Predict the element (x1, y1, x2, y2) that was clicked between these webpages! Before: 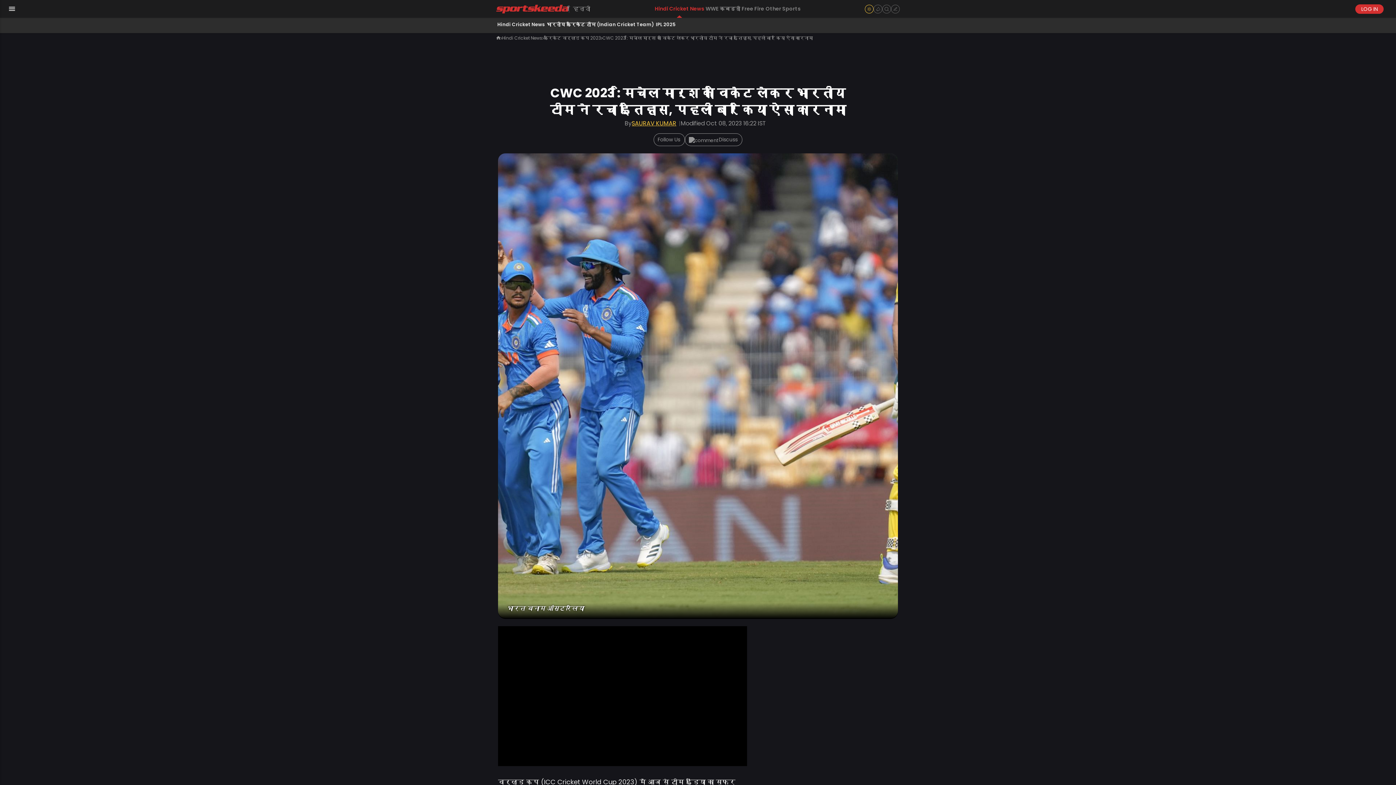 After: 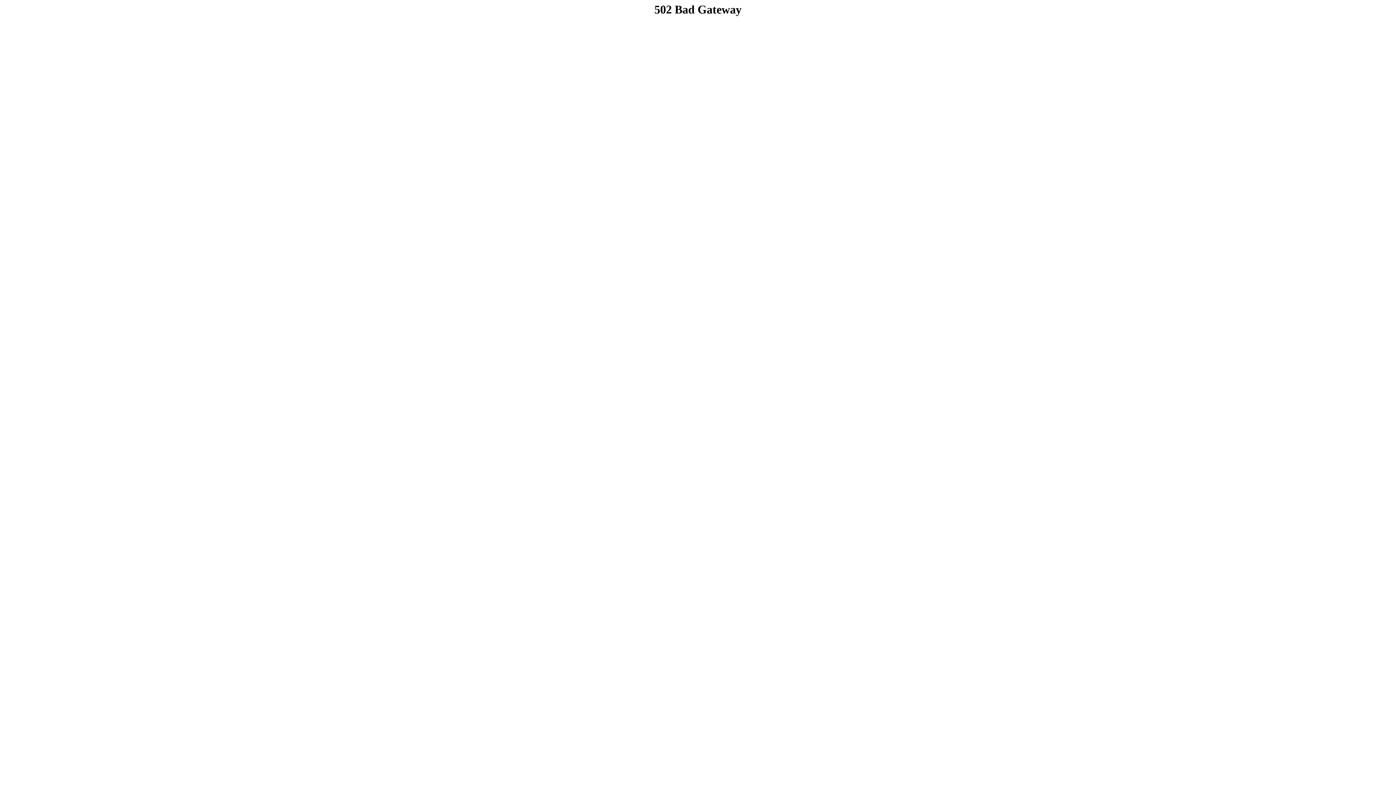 Action: bbox: (496, 17, 545, 33) label: Hindi Cricket News